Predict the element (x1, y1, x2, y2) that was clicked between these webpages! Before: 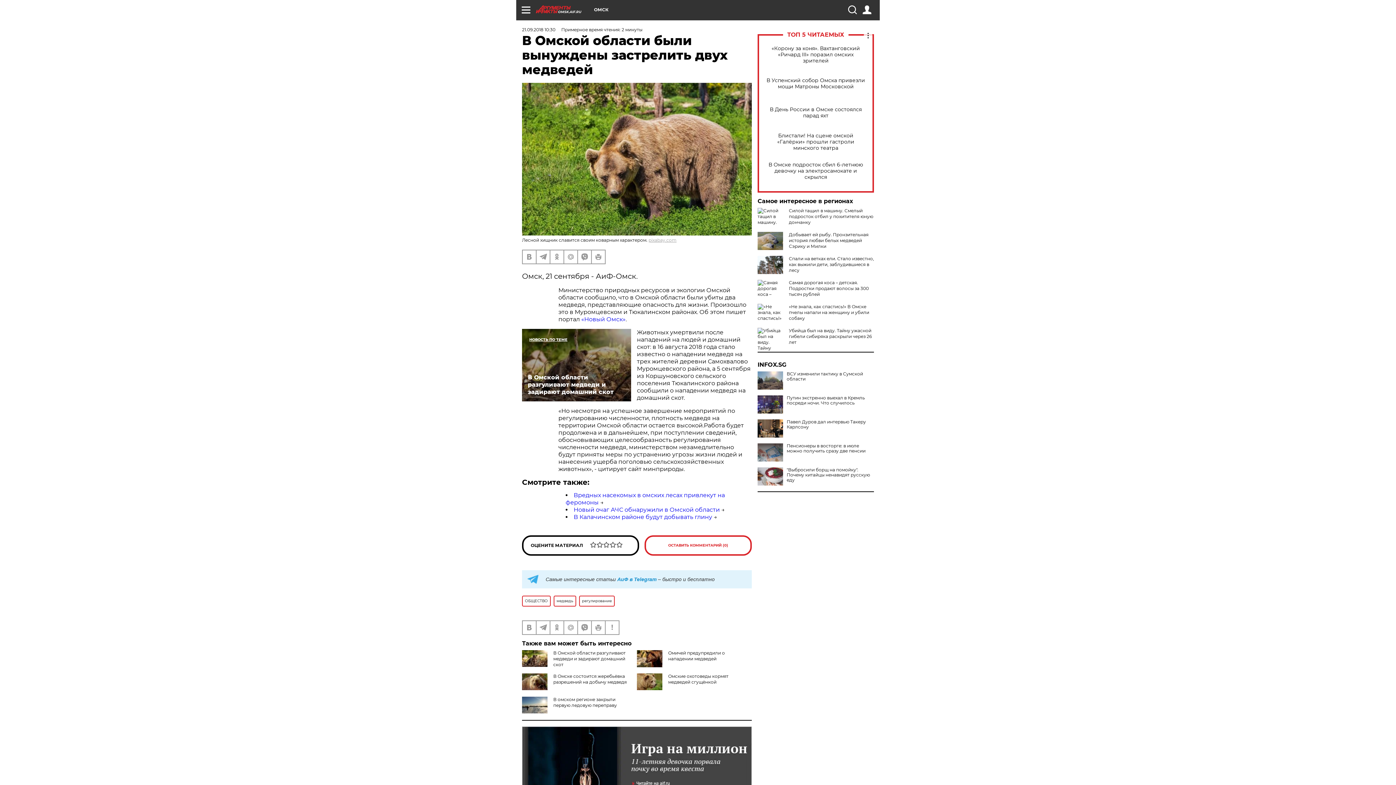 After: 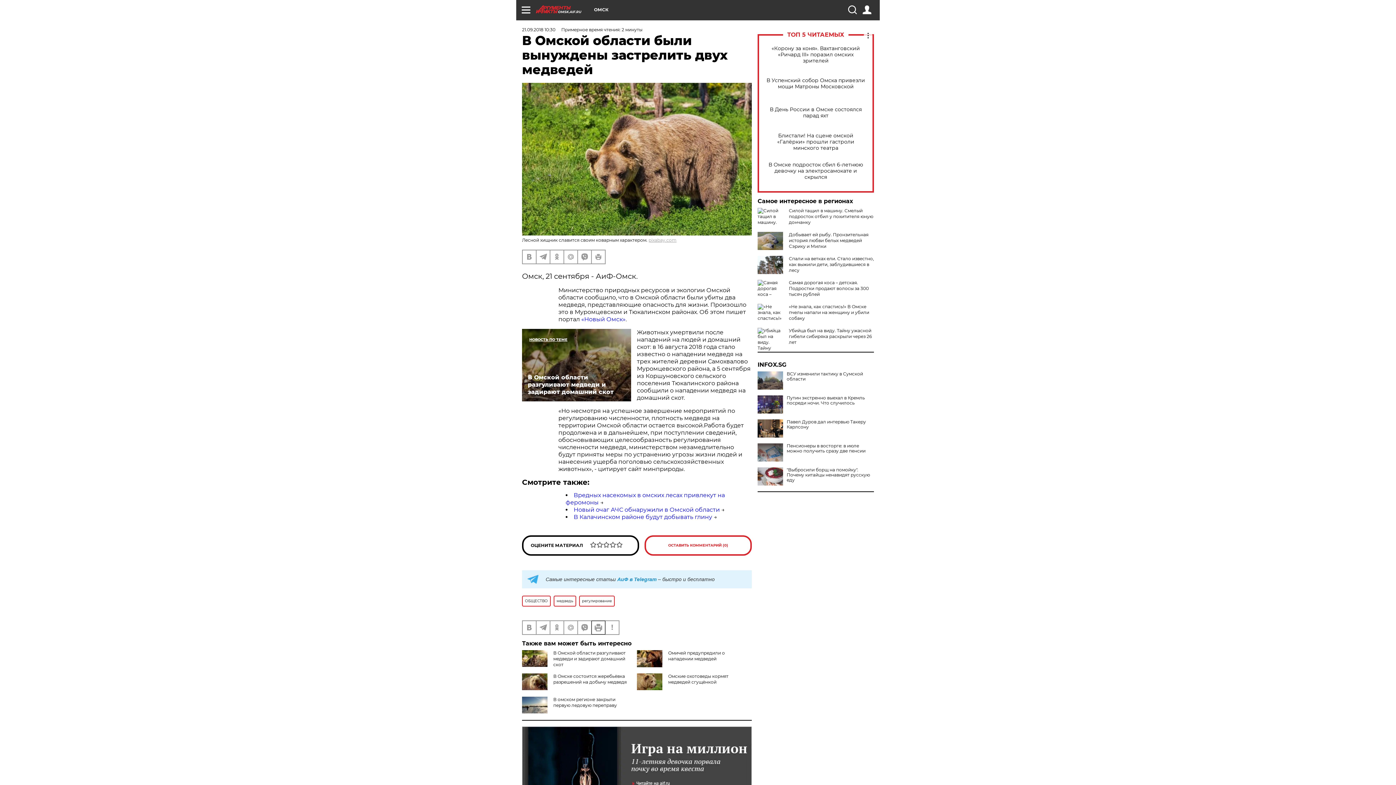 Action: bbox: (592, 621, 605, 634)